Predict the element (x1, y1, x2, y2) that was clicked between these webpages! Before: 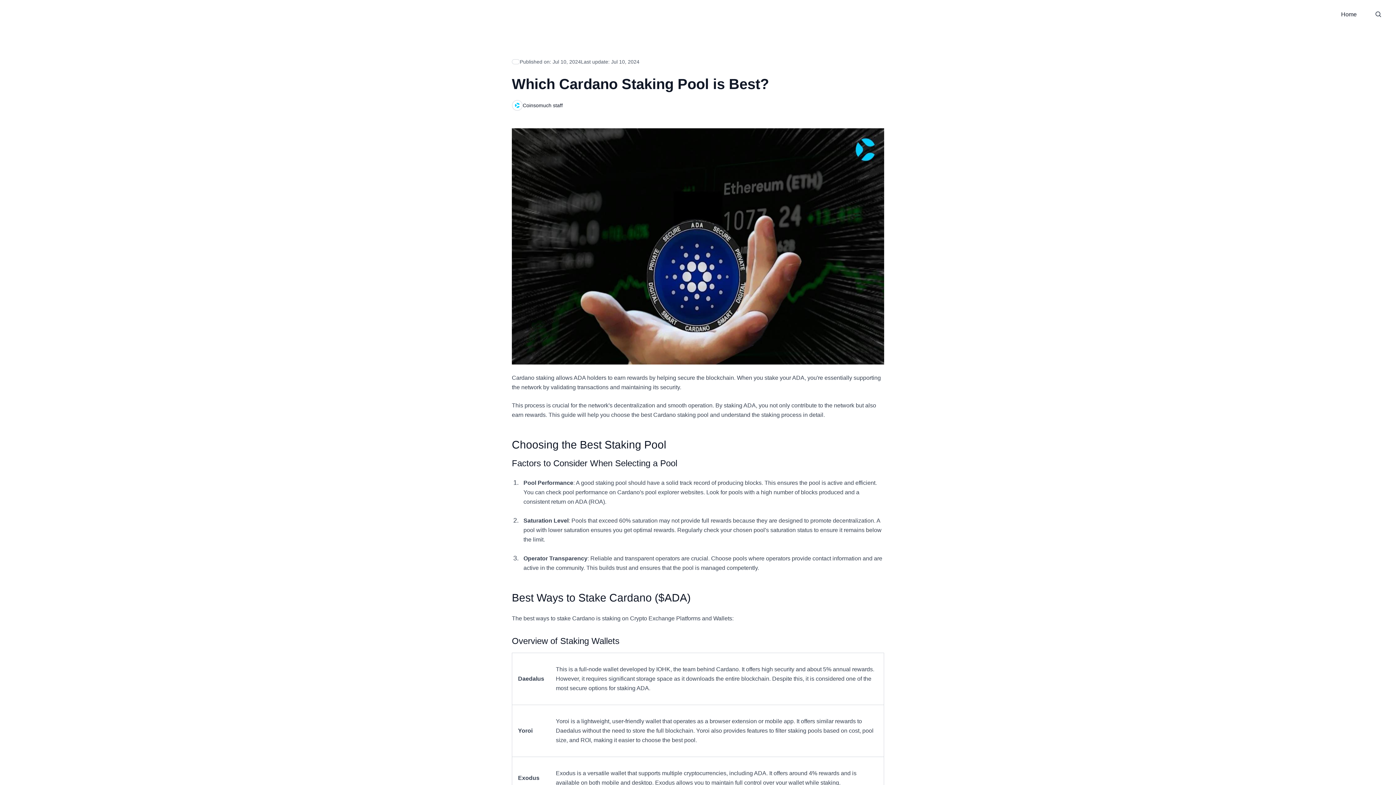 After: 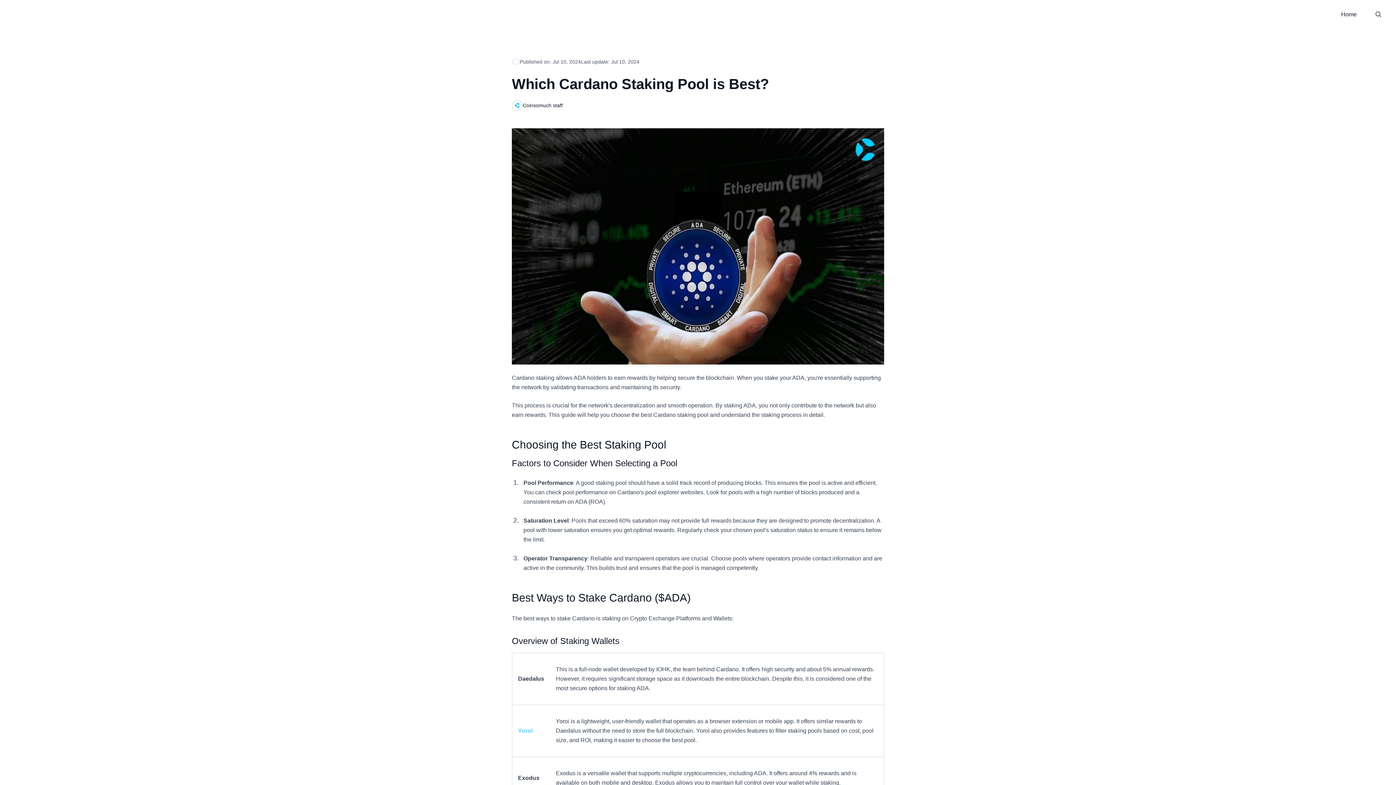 Action: label: Yoroi bbox: (518, 728, 532, 734)